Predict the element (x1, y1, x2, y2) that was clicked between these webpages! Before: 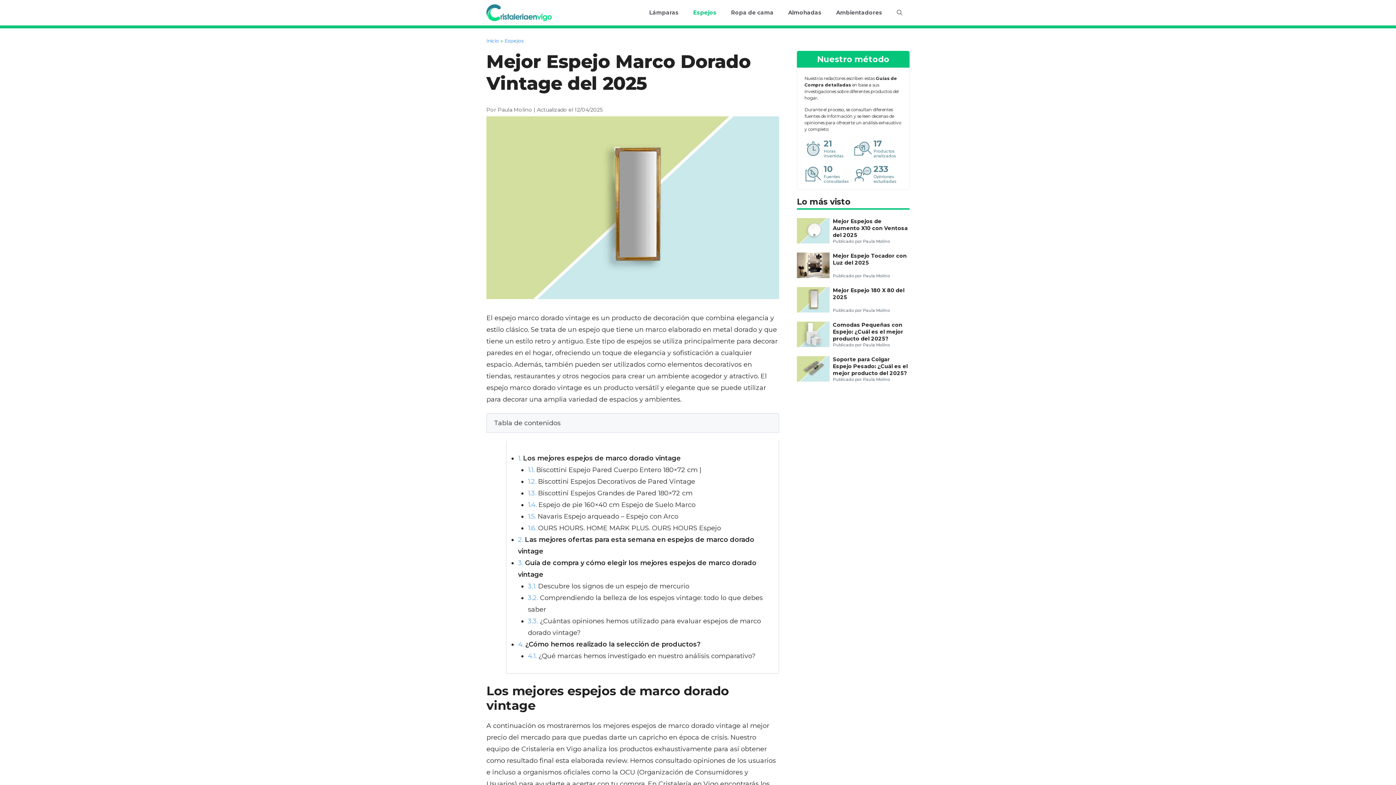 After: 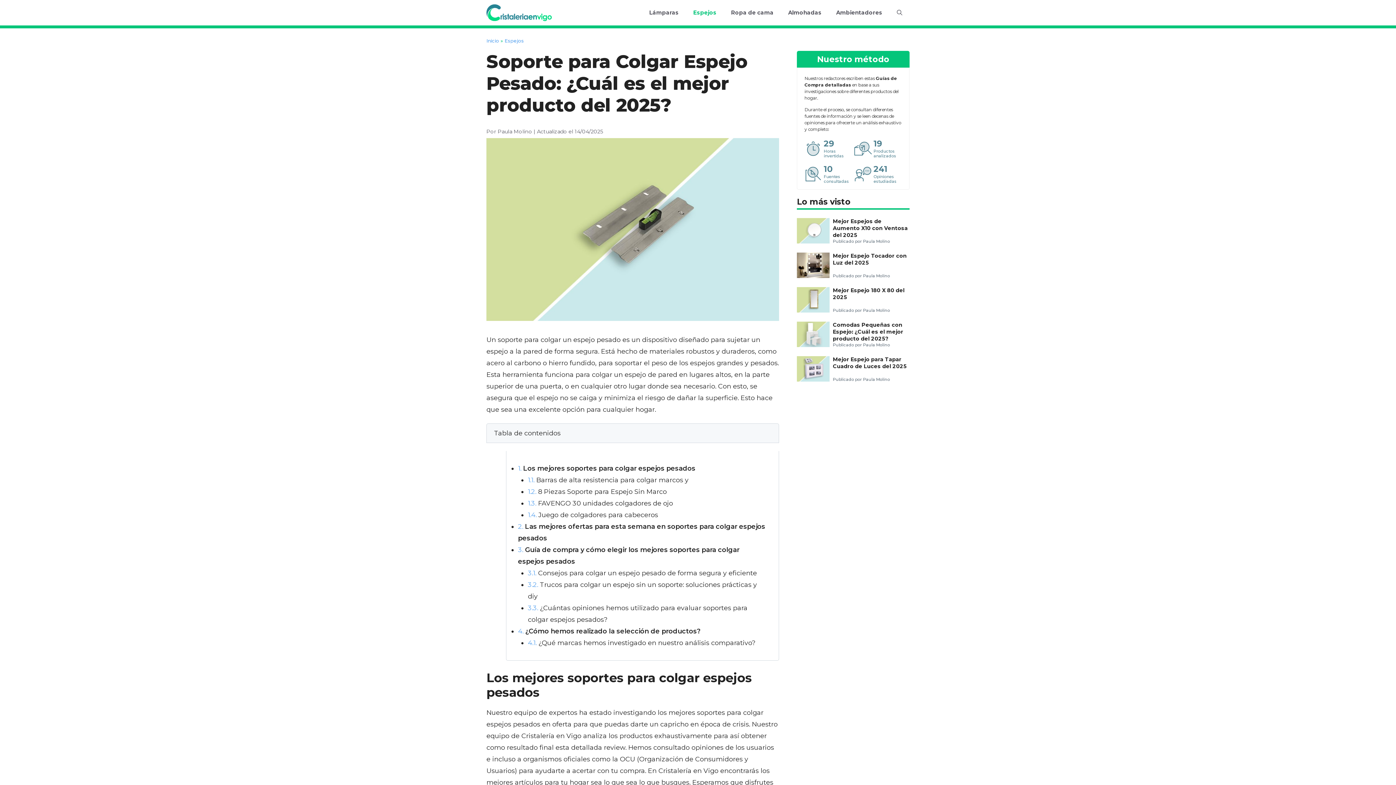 Action: bbox: (797, 356, 829, 381)